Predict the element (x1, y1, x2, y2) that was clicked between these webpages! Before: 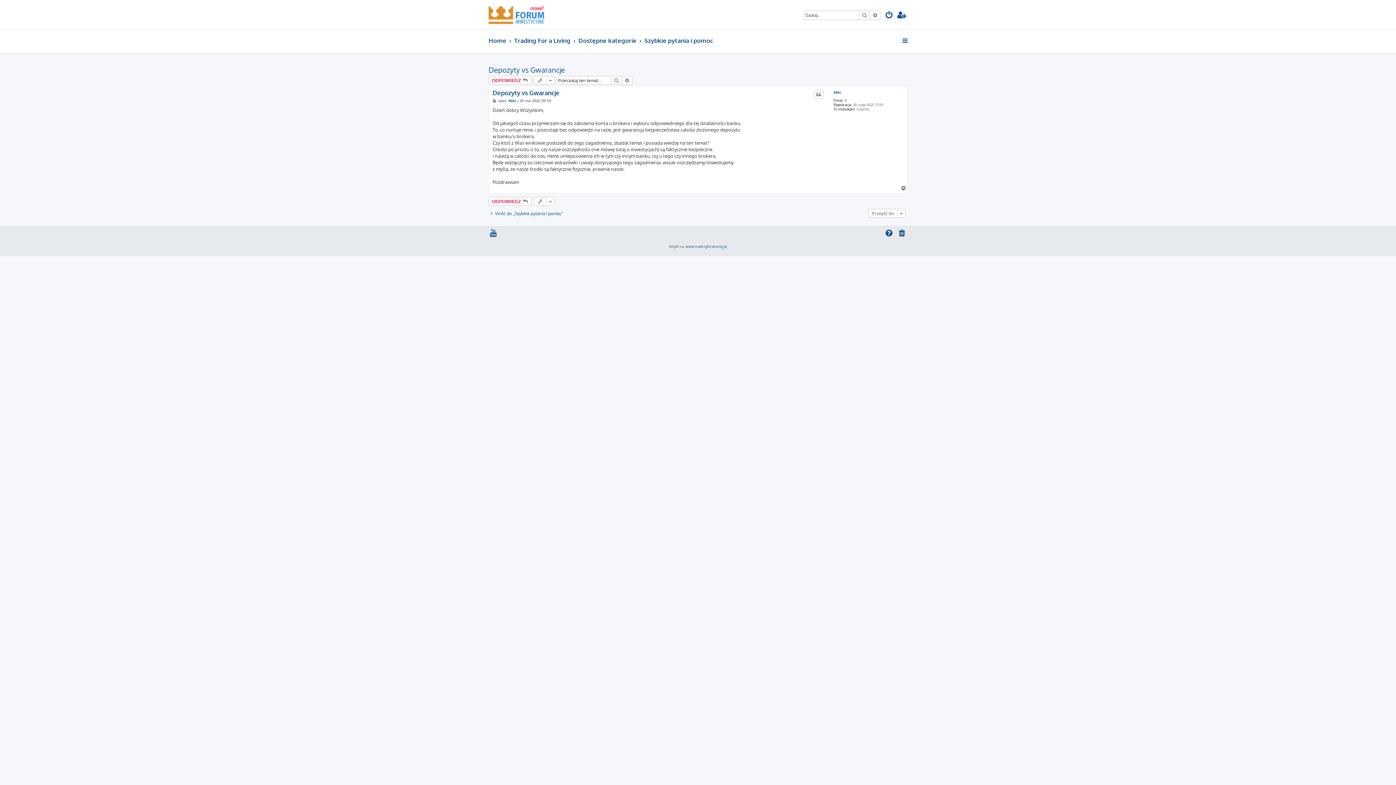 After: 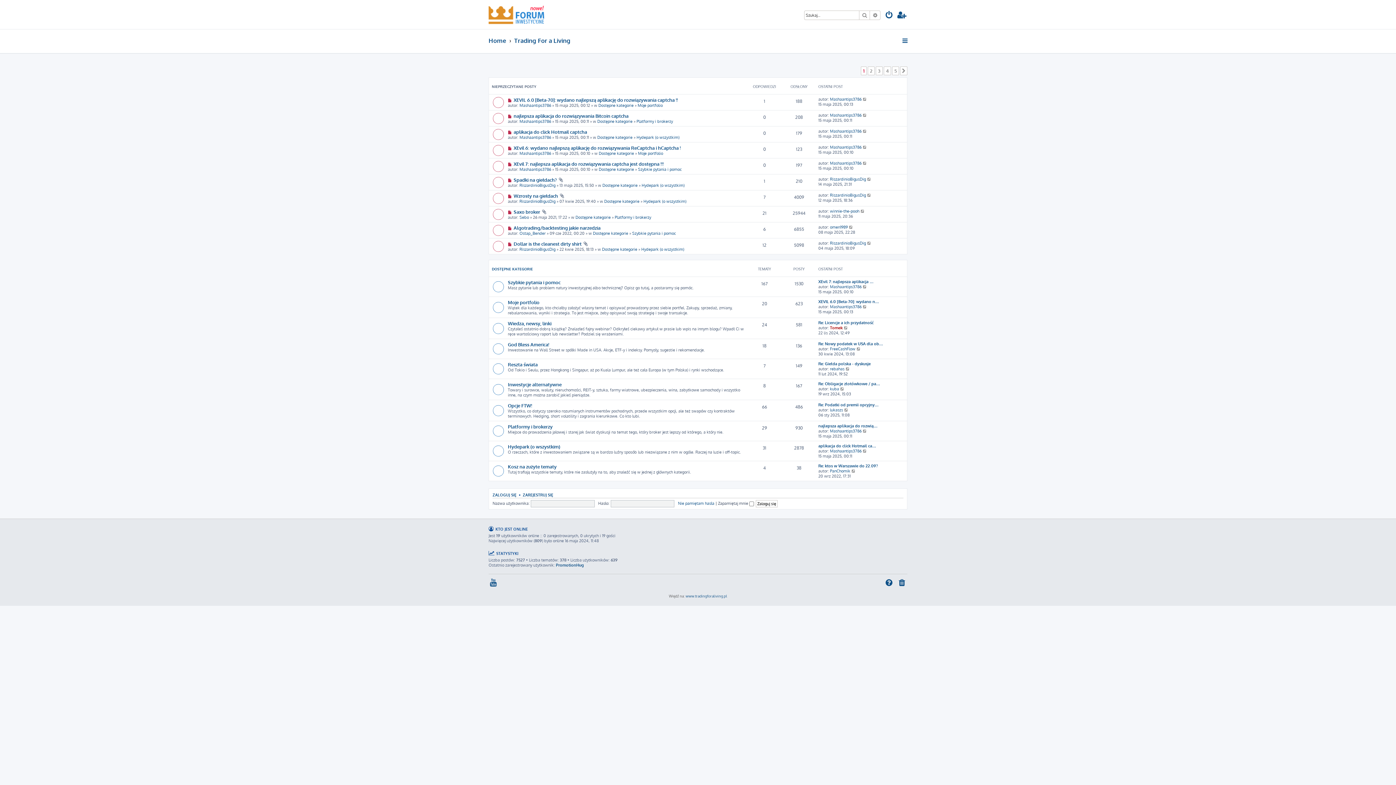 Action: bbox: (488, 34, 506, 47) label: Home